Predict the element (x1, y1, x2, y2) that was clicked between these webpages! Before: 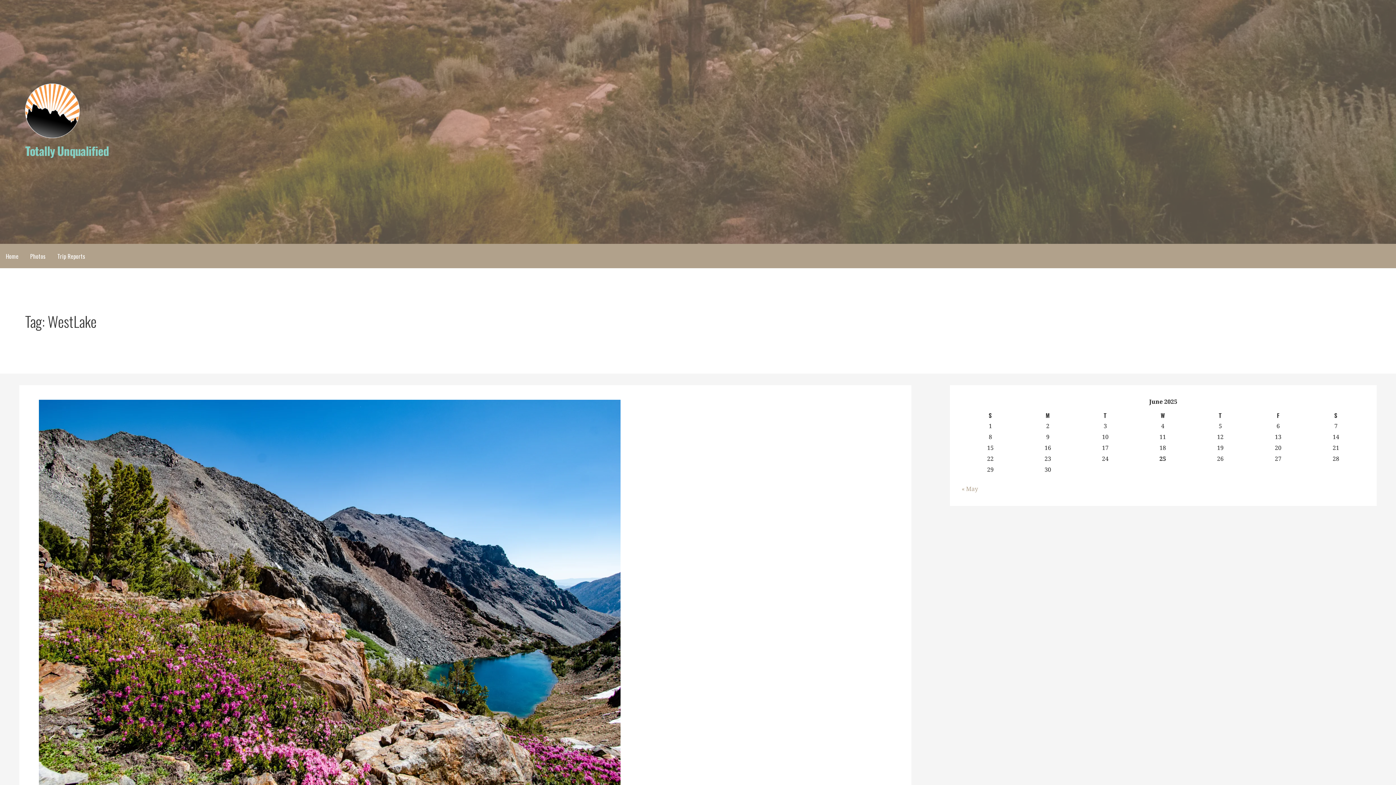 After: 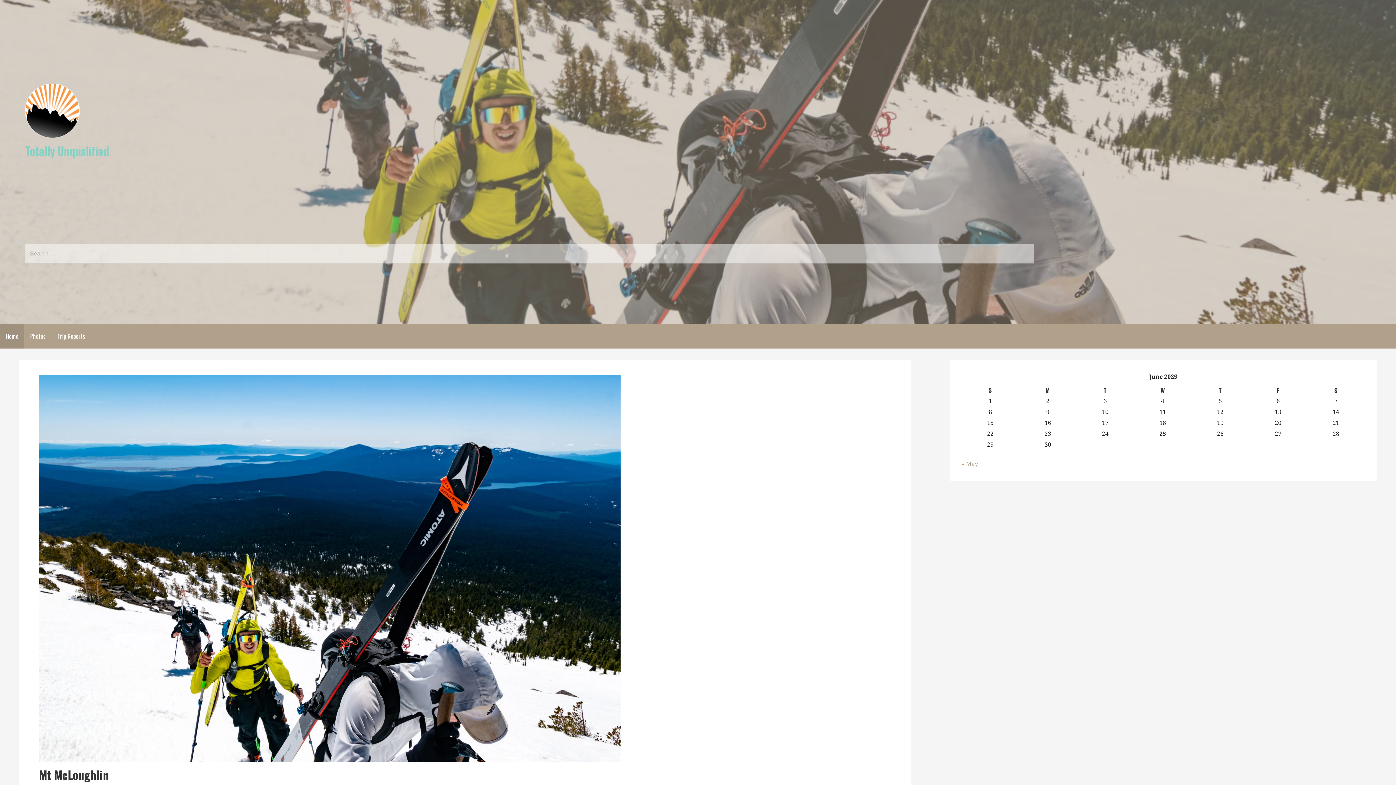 Action: bbox: (25, 132, 79, 139)